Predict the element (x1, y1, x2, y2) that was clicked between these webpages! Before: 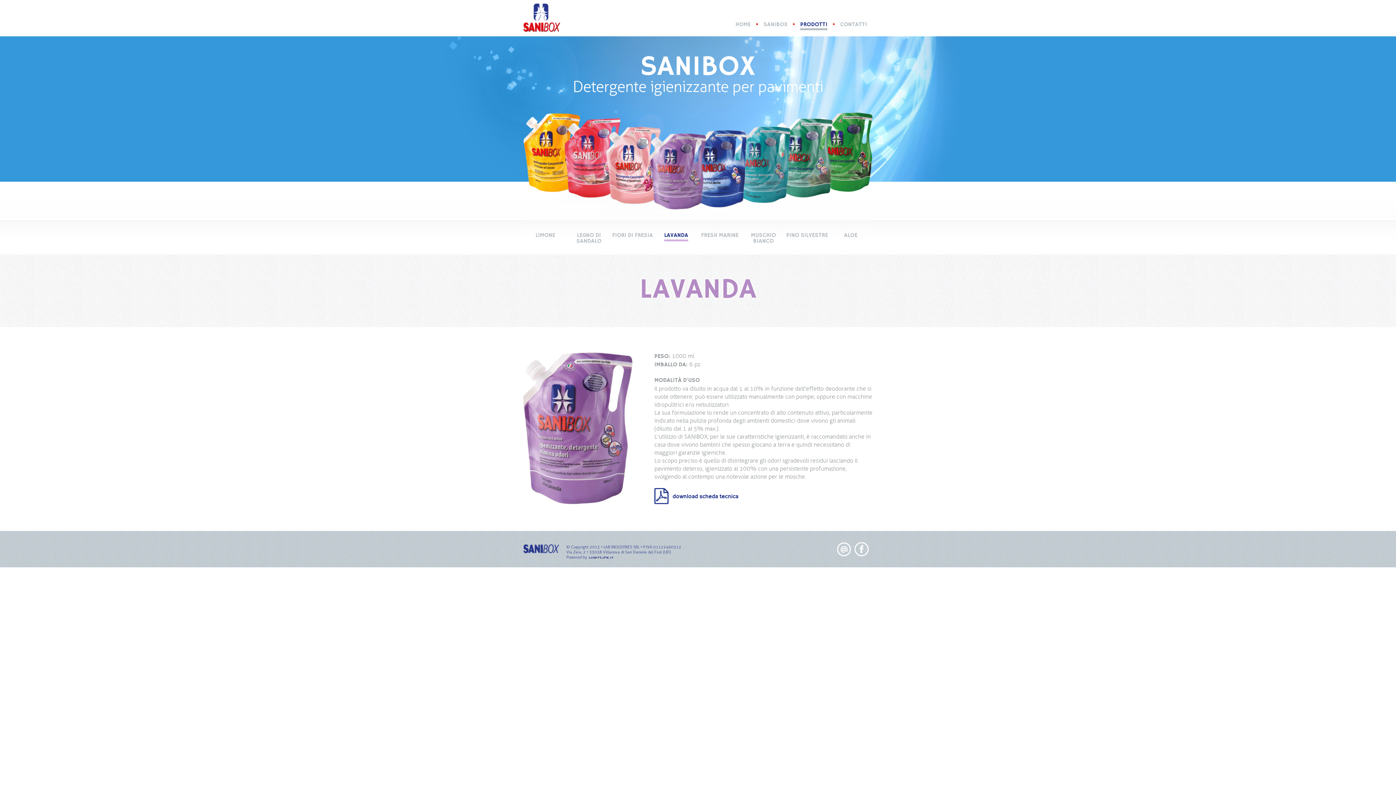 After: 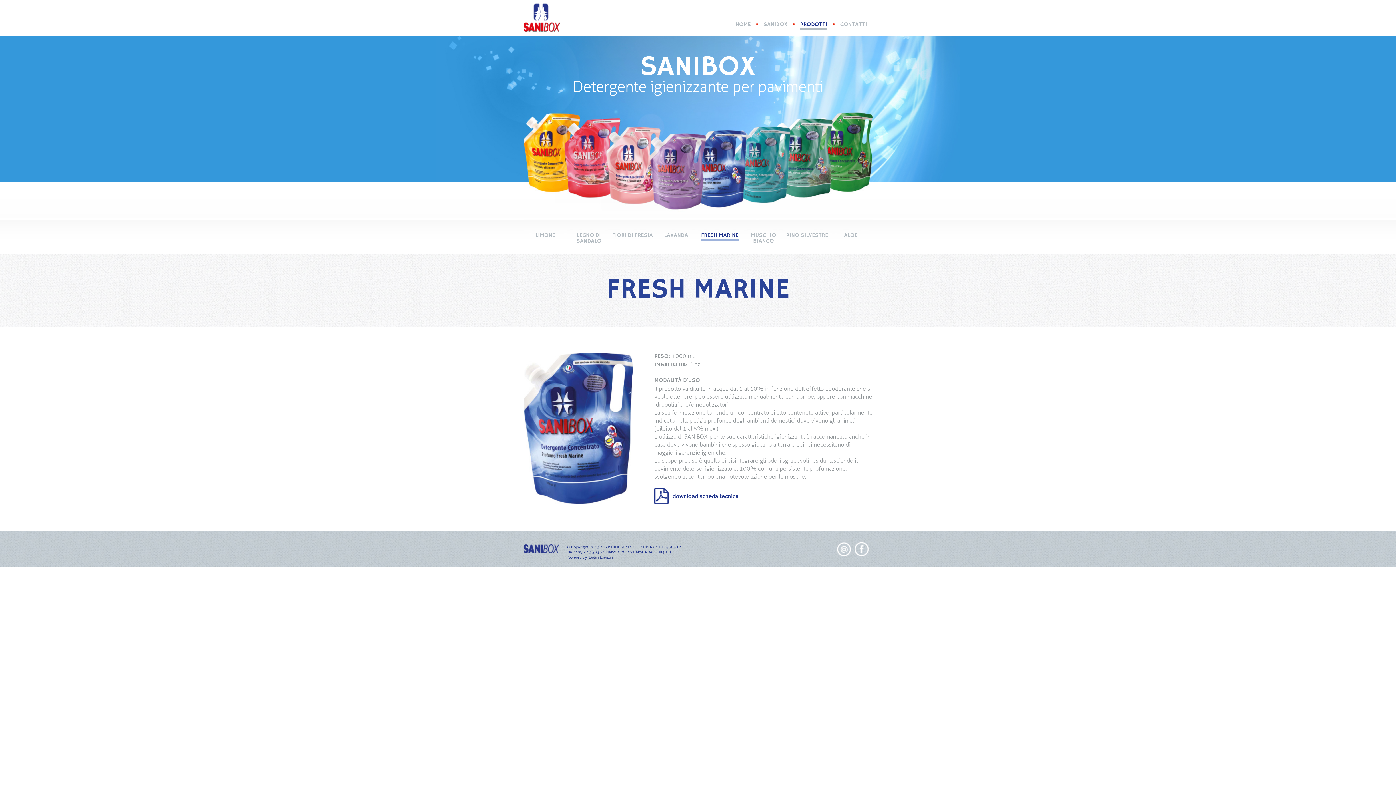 Action: label: FRESH MARINE bbox: (701, 109, 738, 239)